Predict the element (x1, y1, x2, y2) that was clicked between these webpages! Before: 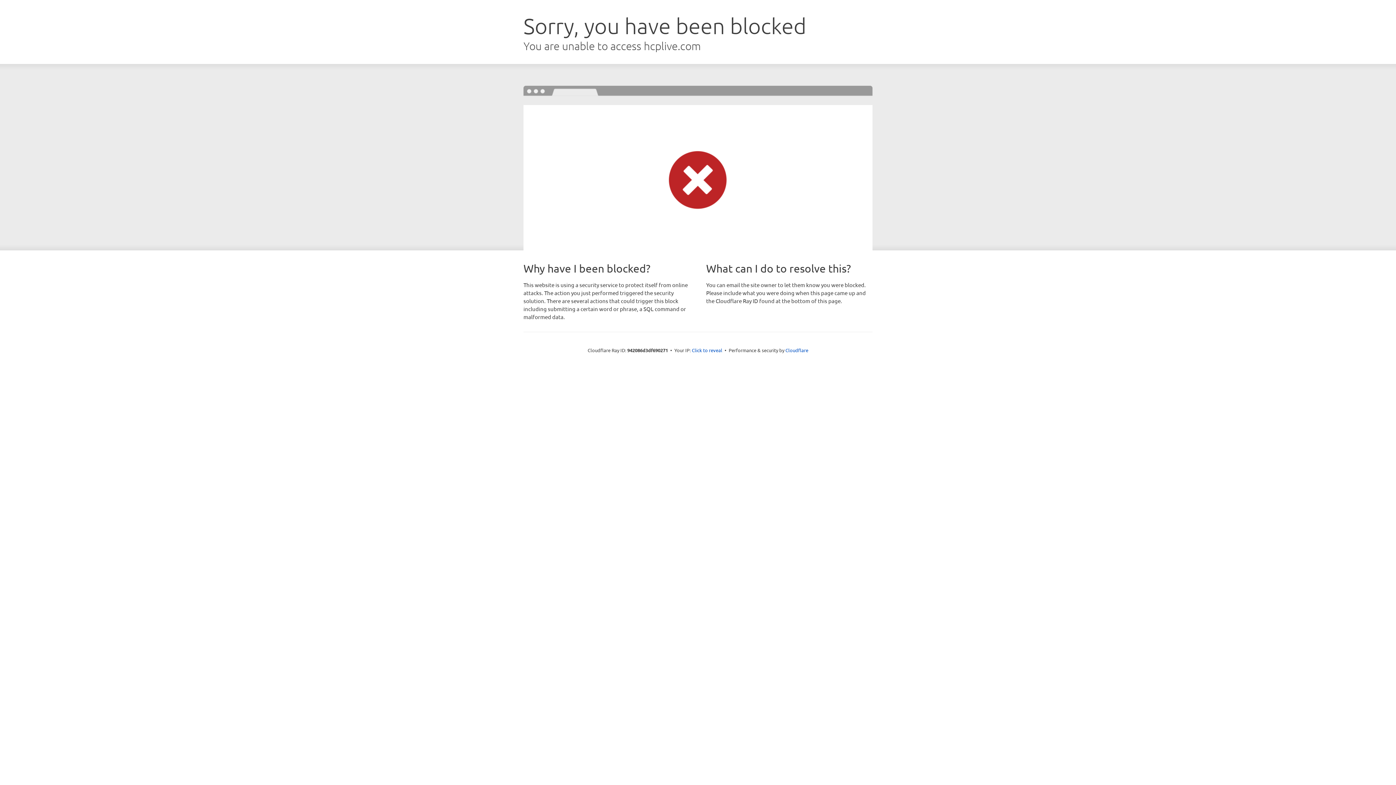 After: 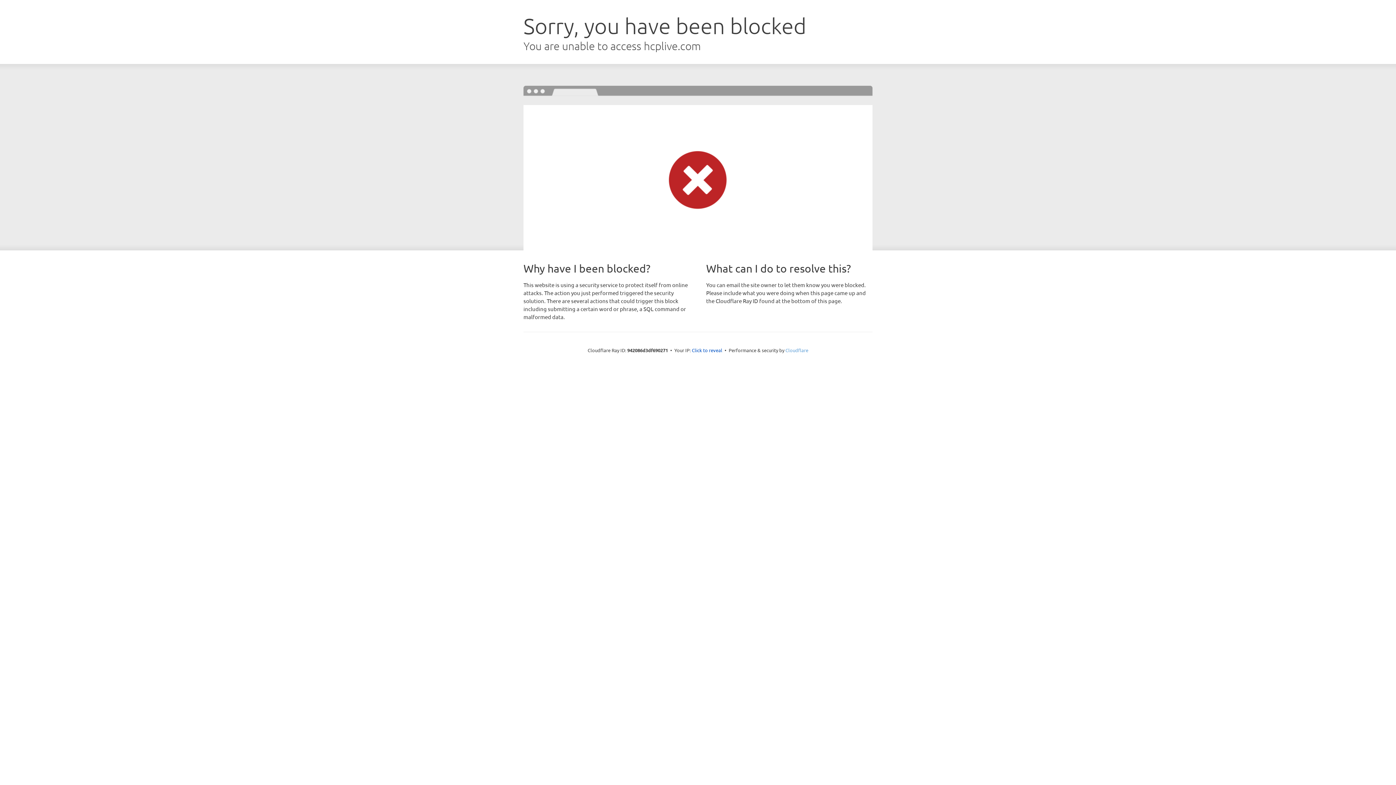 Action: label: Cloudflare bbox: (785, 347, 808, 353)